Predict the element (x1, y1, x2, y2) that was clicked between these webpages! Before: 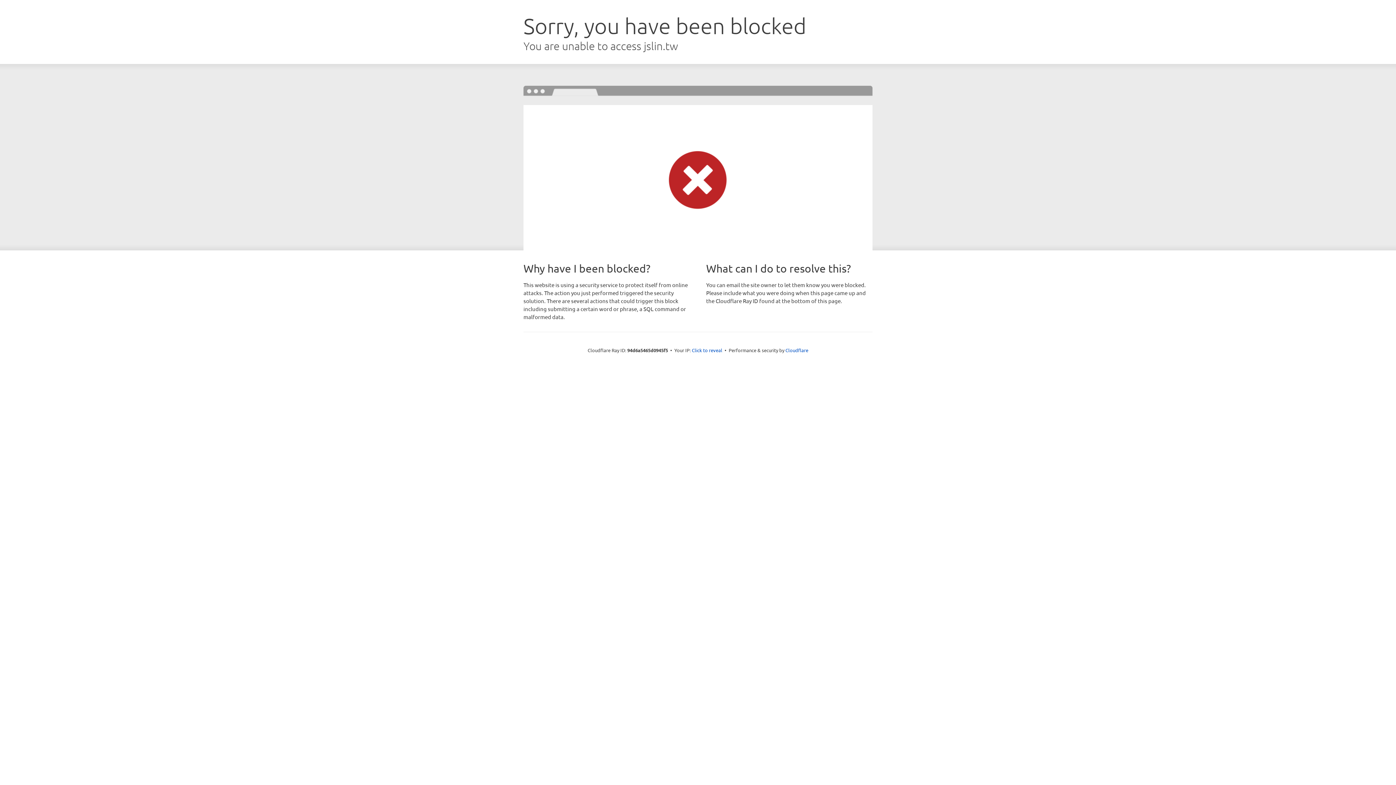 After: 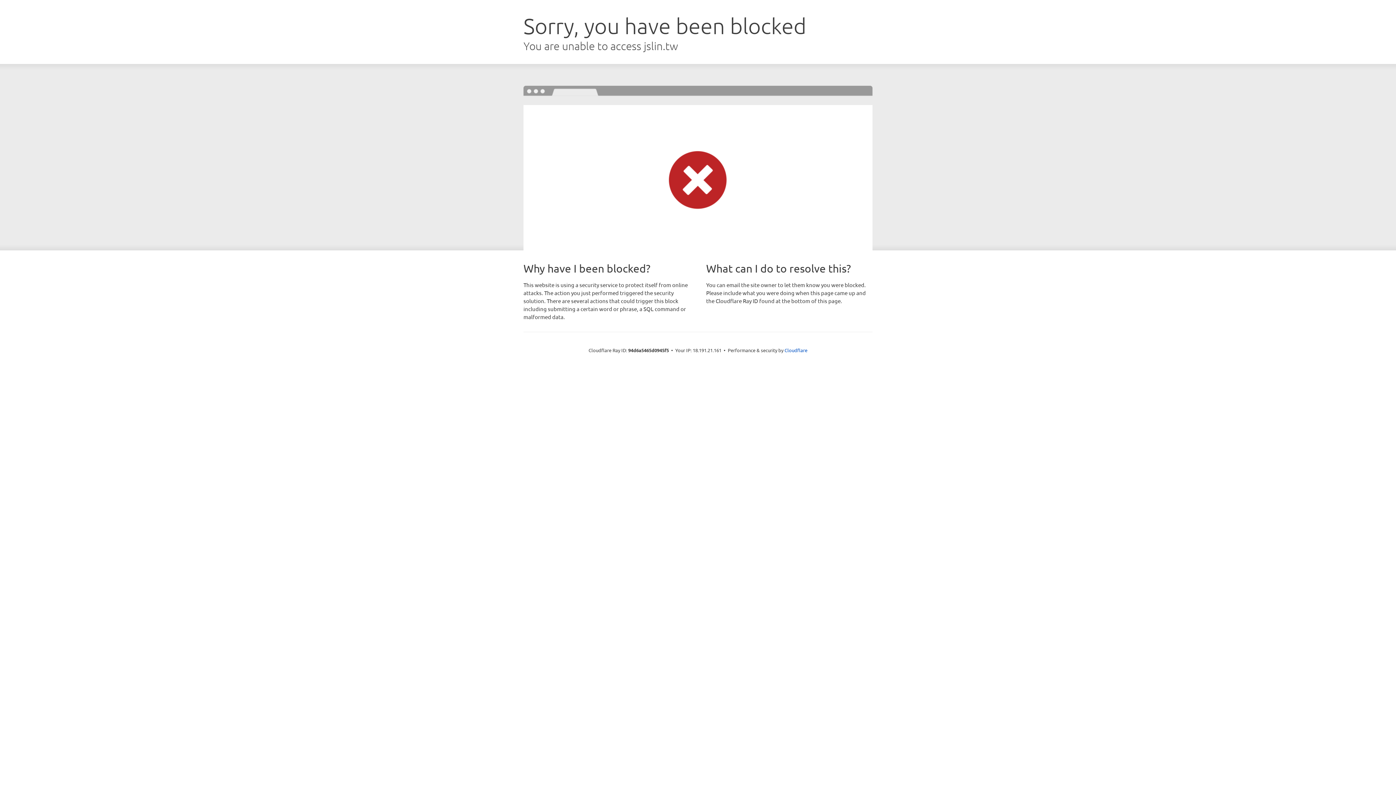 Action: bbox: (692, 346, 722, 353) label: Click to reveal